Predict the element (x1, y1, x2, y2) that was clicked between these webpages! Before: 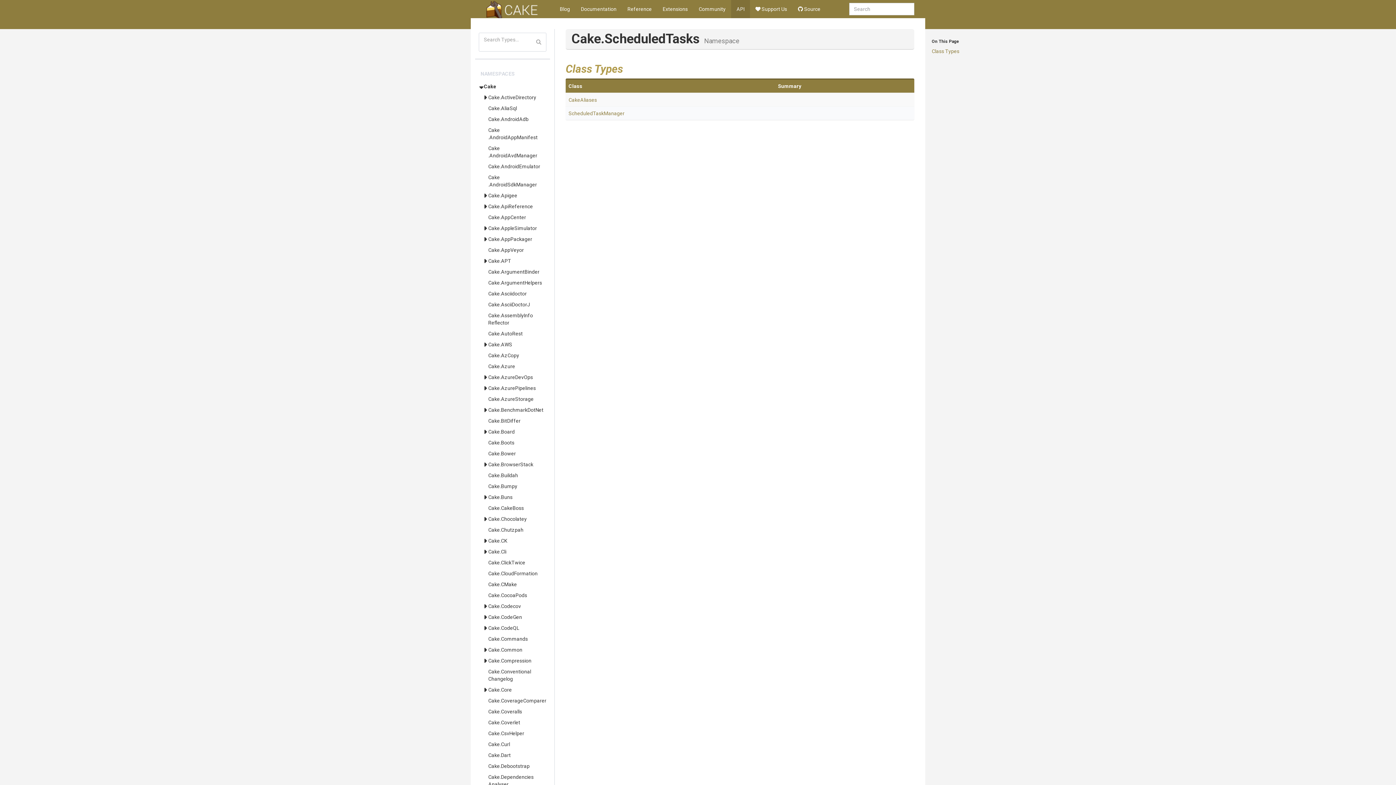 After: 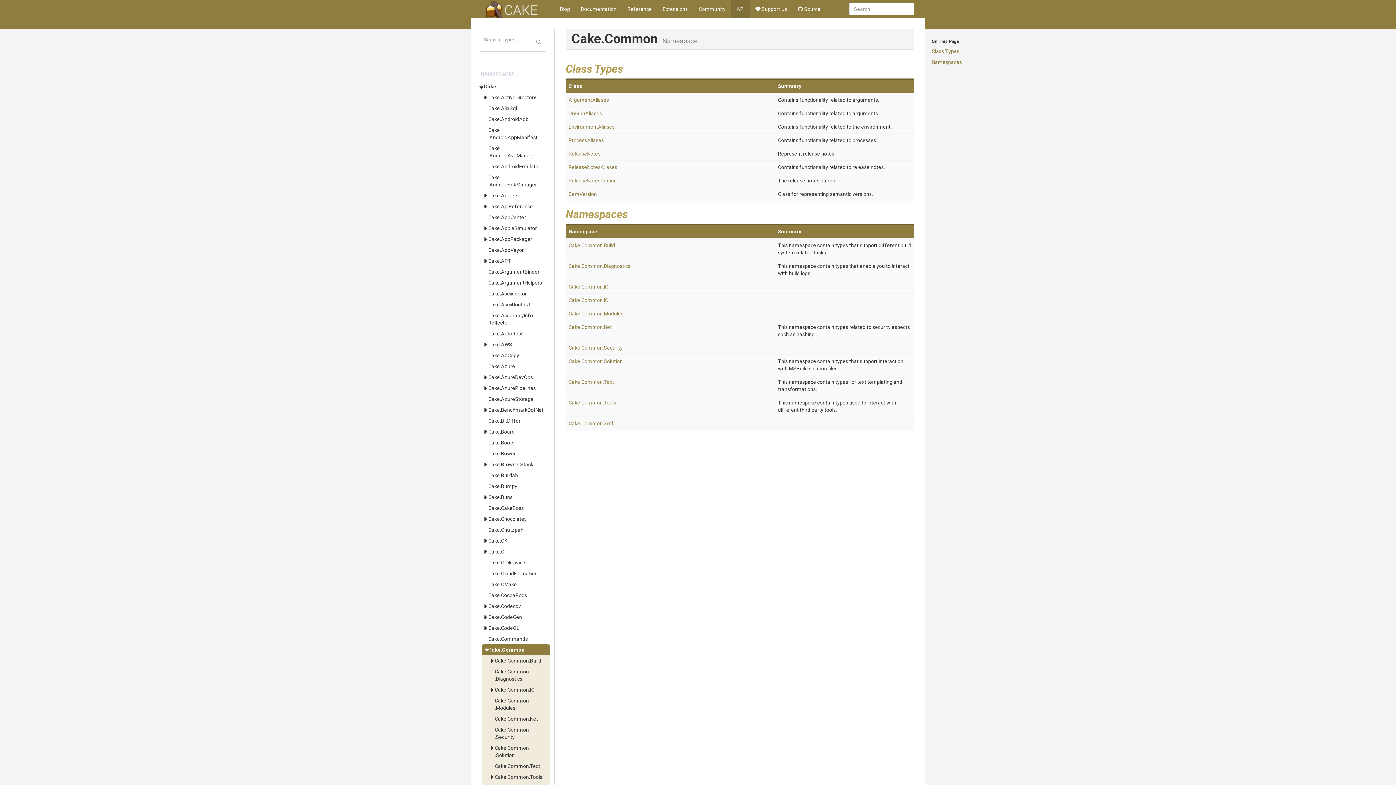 Action: label: Cake.Common bbox: (481, 644, 550, 655)